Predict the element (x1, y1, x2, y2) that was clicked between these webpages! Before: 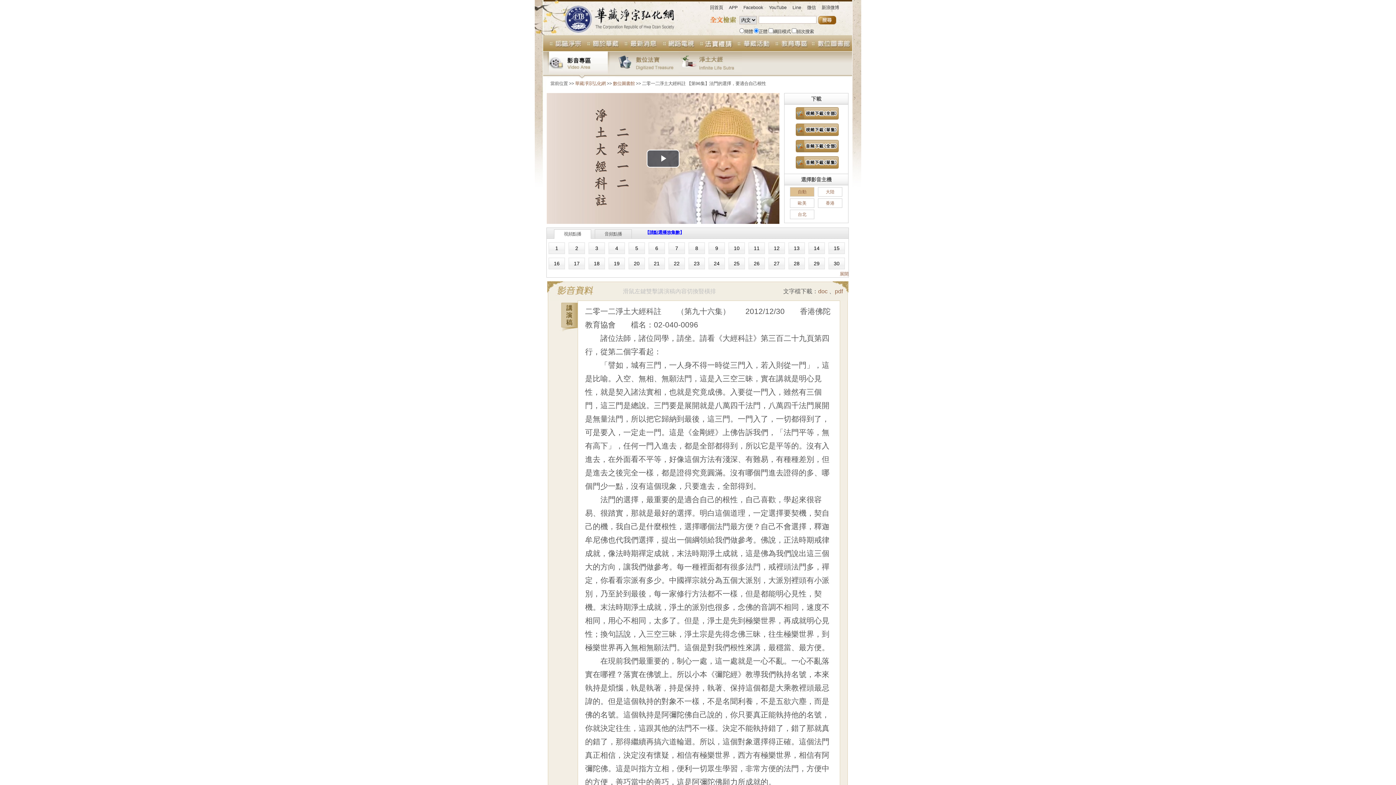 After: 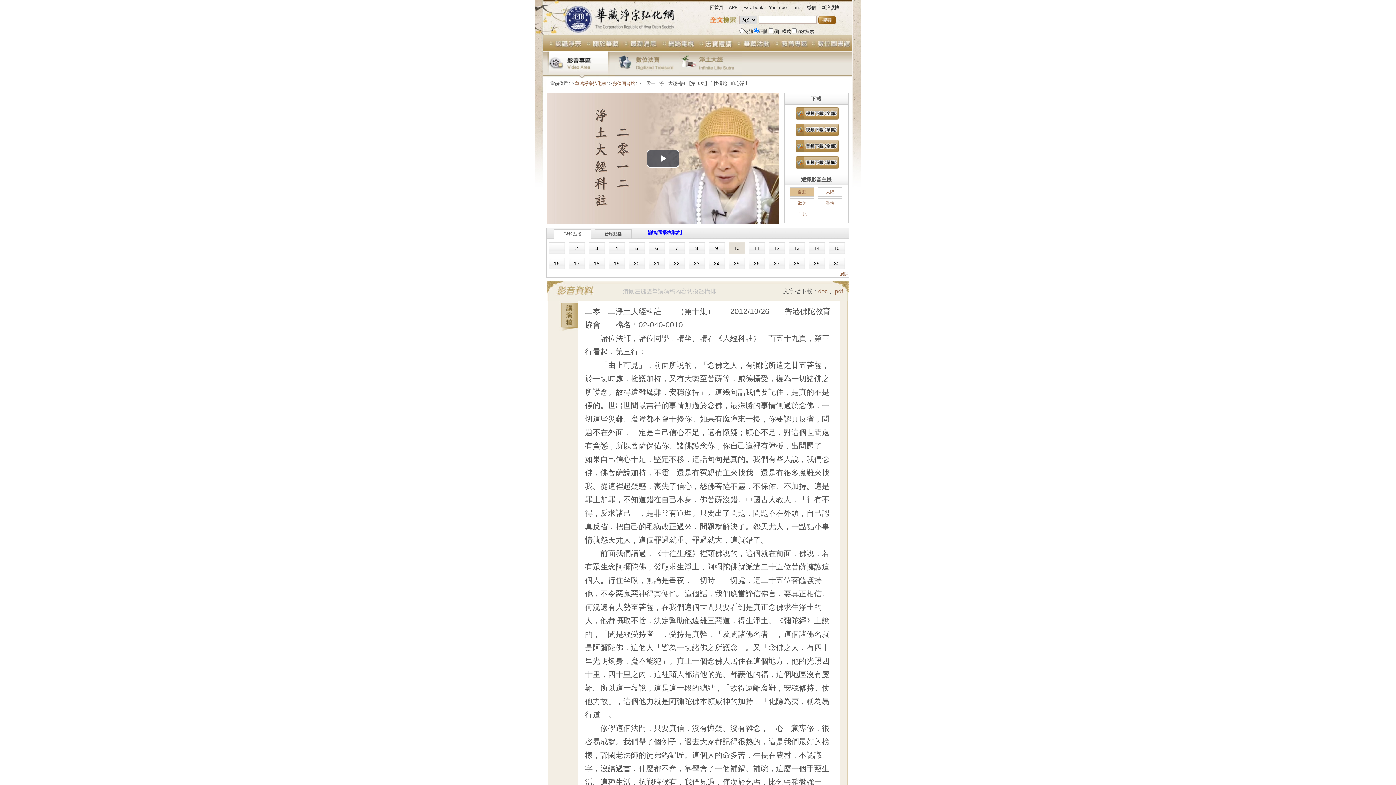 Action: bbox: (734, 245, 739, 251) label: 10